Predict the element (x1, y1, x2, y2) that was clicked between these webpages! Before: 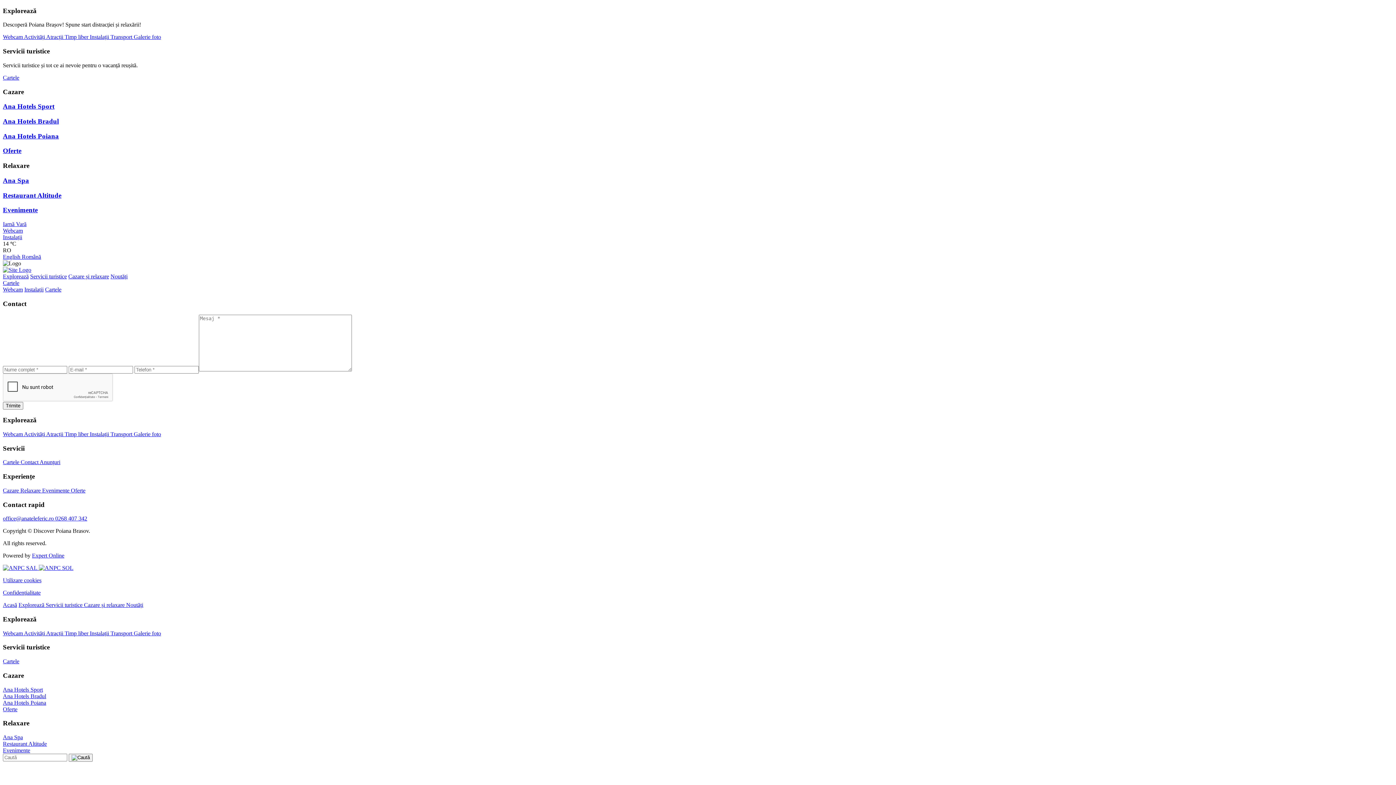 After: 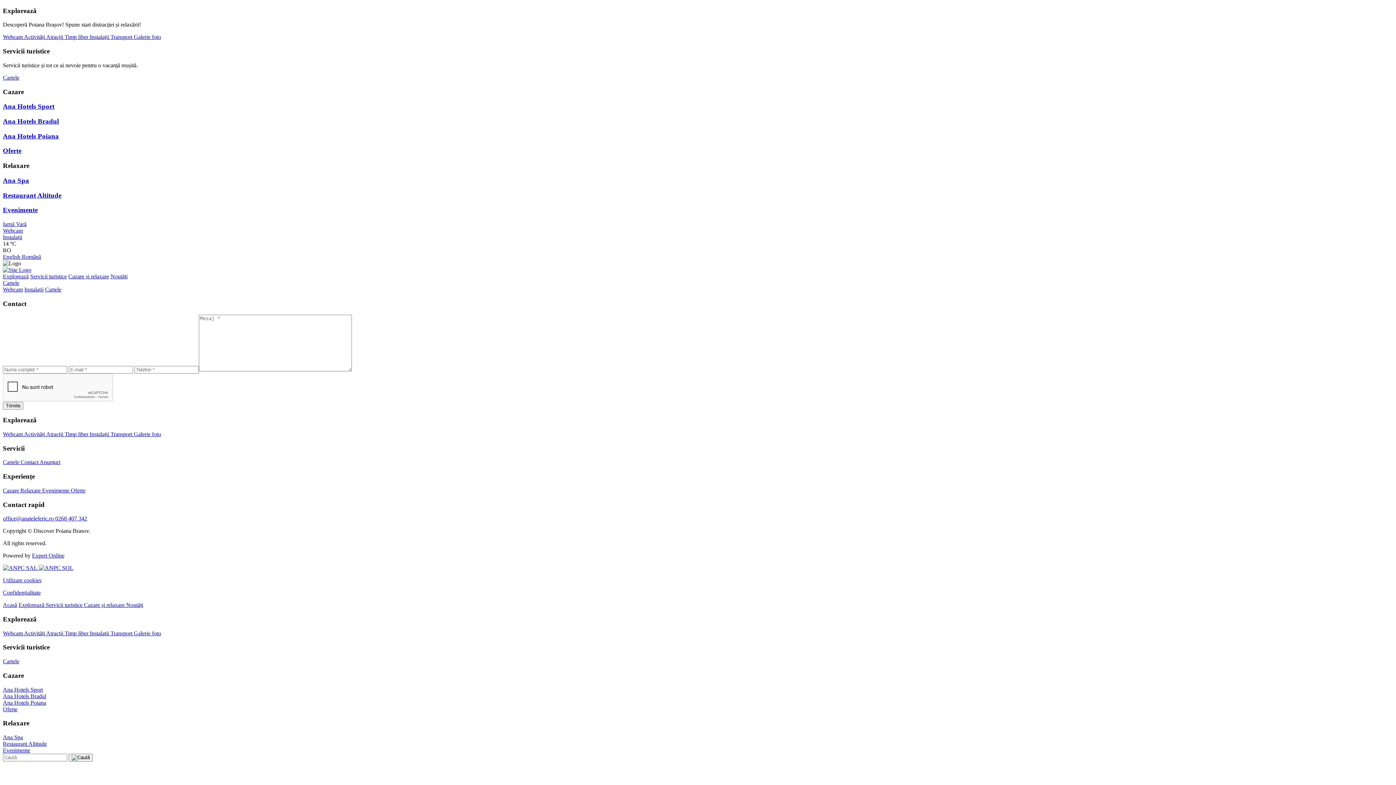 Action: bbox: (2, 734, 1393, 741) label: Ana Spa